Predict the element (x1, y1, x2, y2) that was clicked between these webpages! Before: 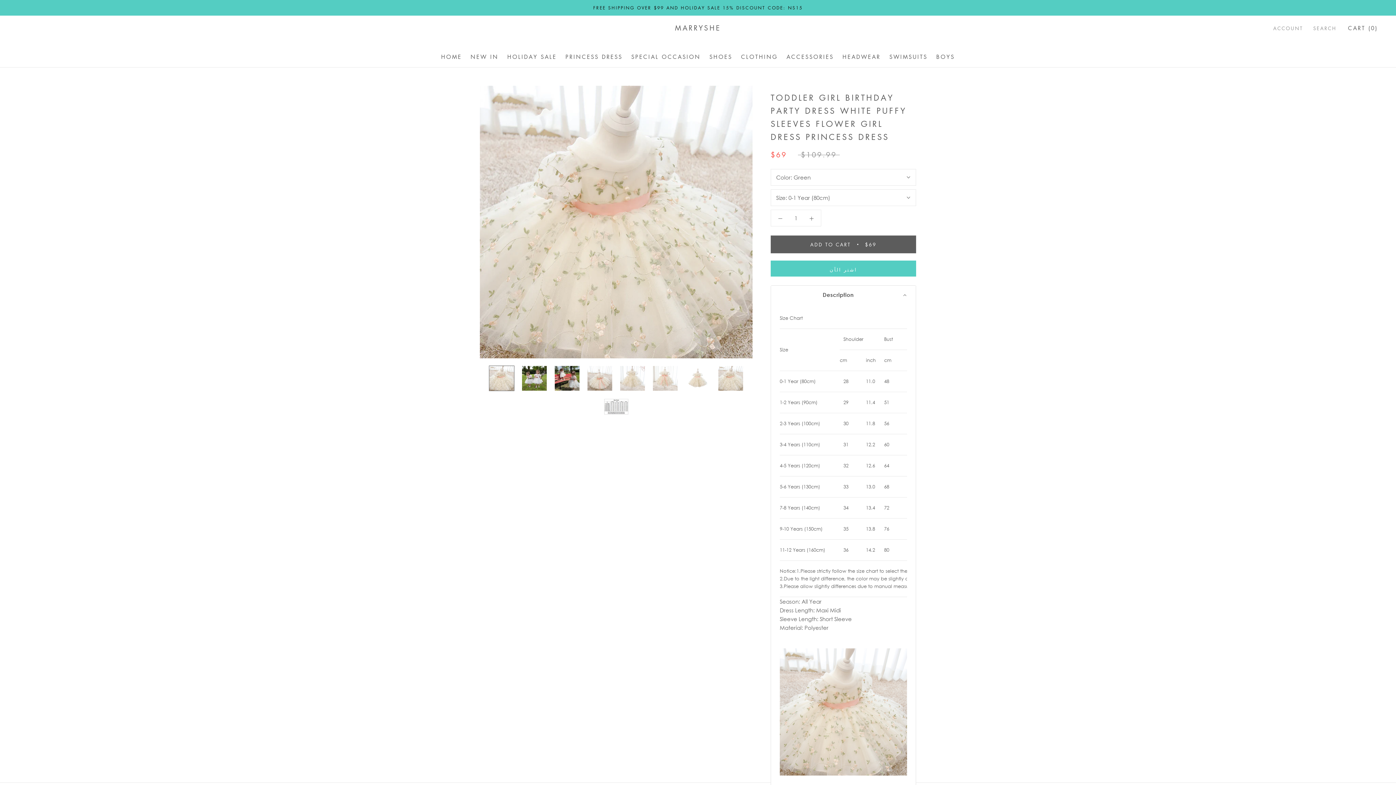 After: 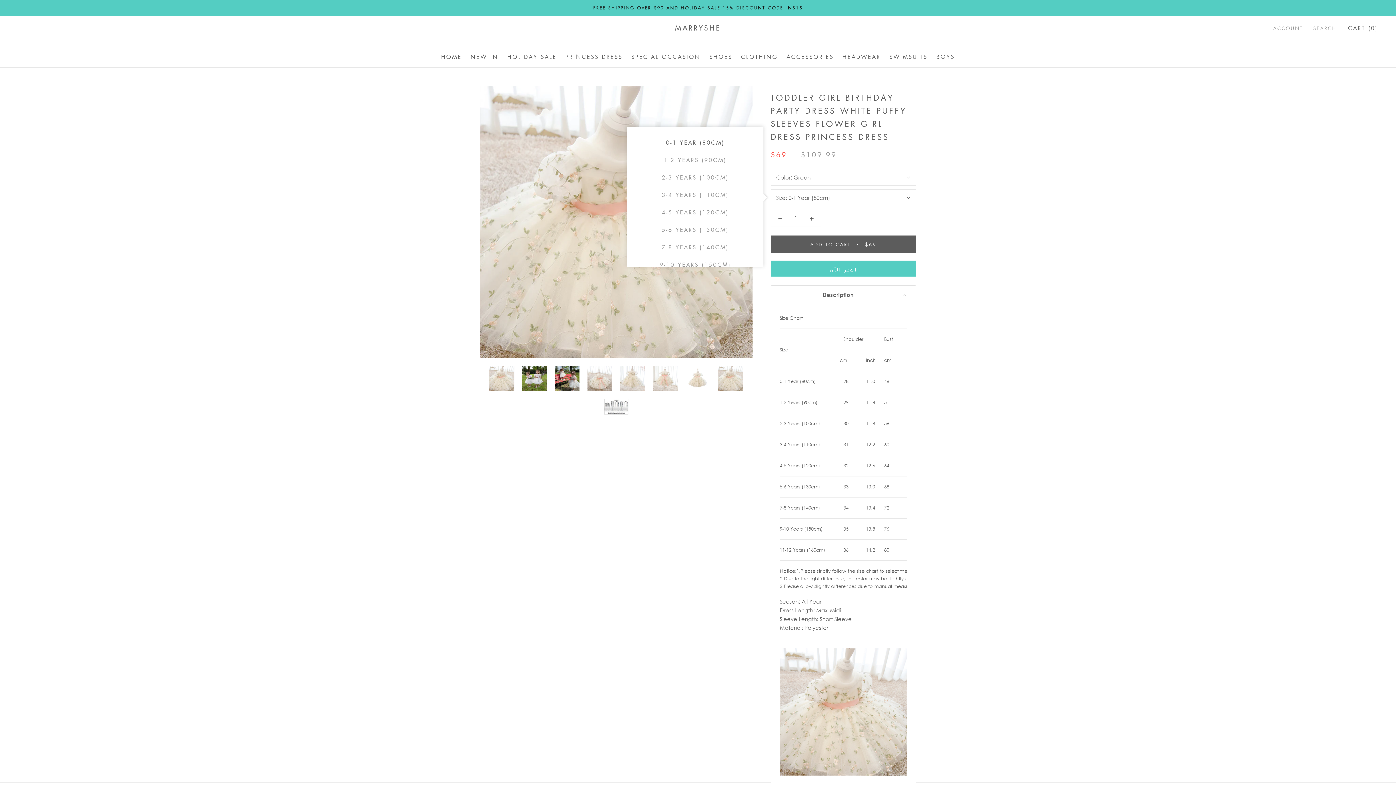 Action: bbox: (770, 189, 916, 206) label: Size: 0-1 Year (80cm)